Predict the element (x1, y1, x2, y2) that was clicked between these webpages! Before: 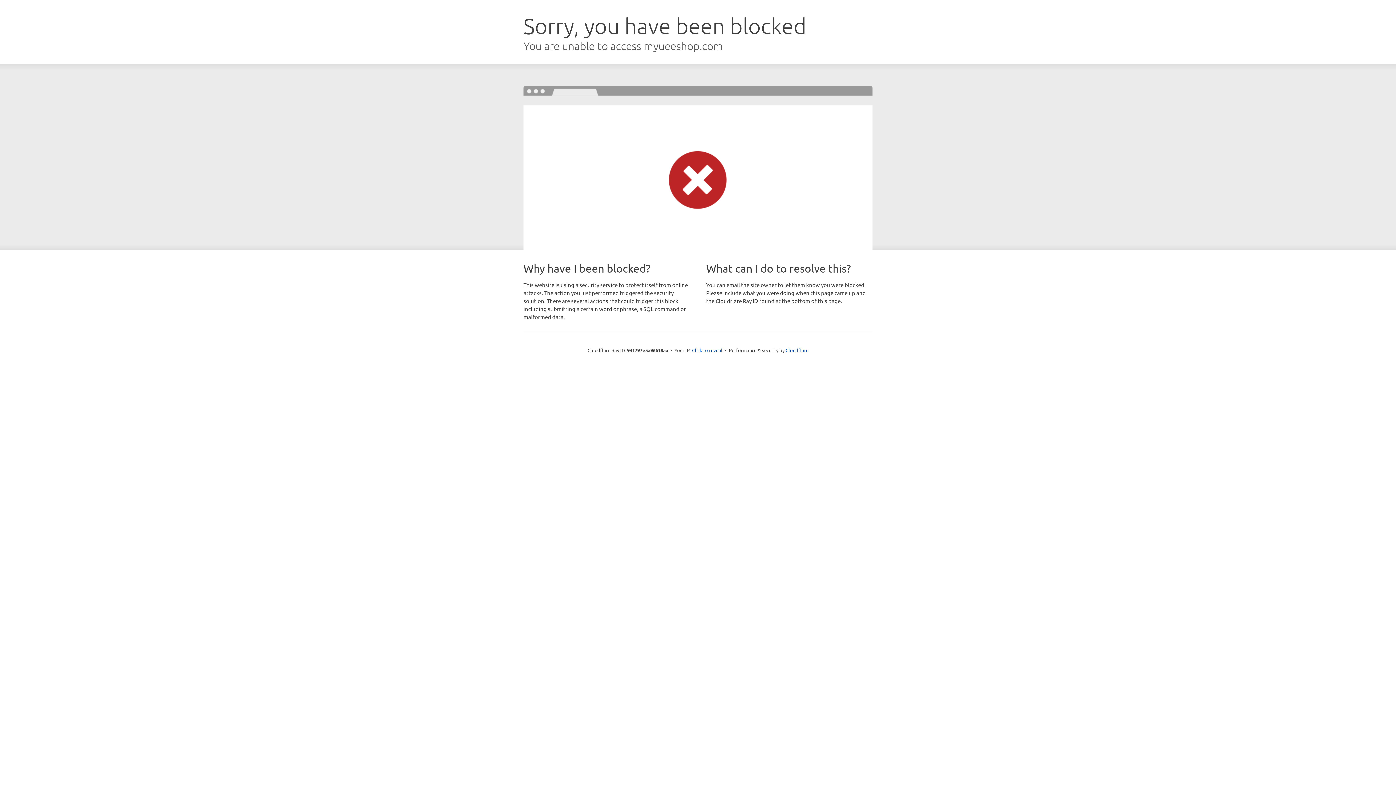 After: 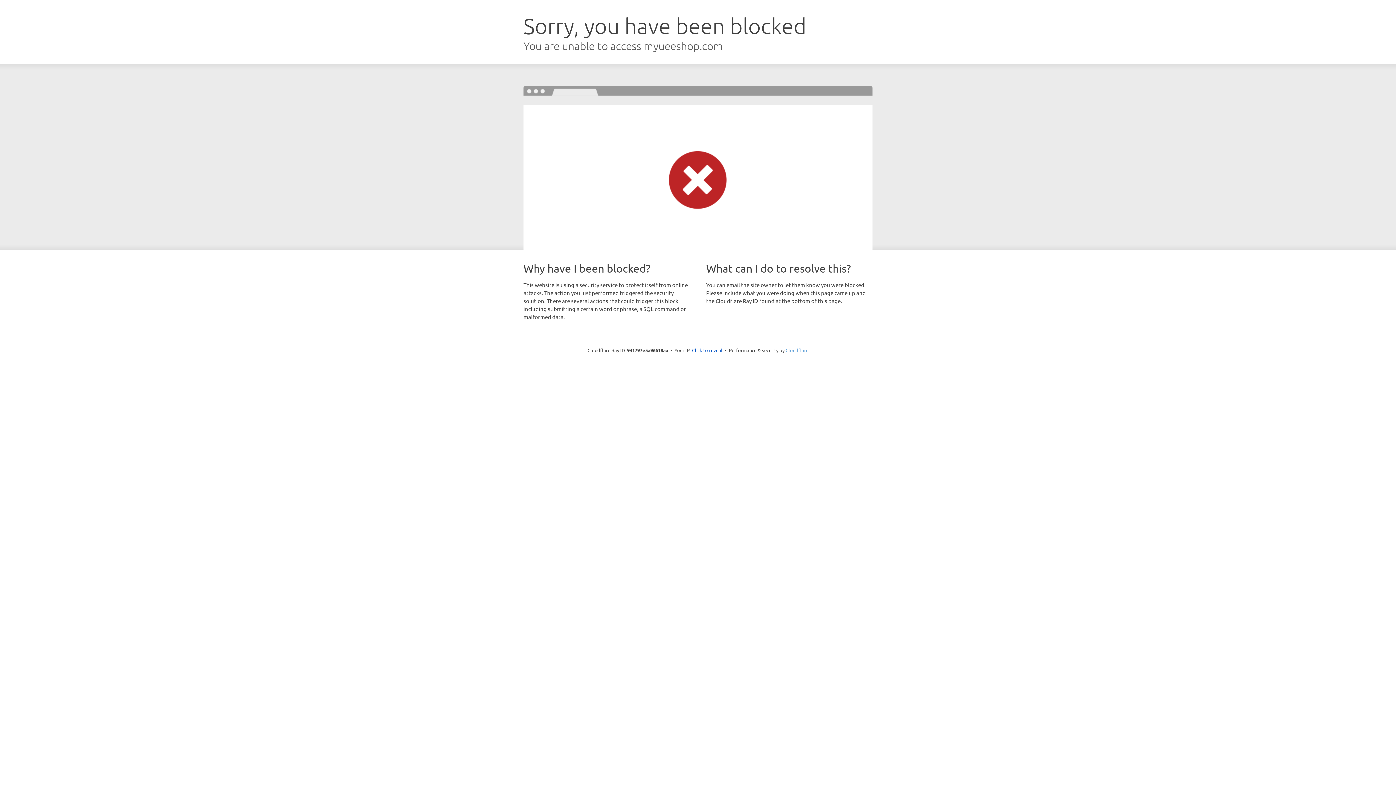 Action: label: Cloudflare bbox: (785, 347, 808, 353)